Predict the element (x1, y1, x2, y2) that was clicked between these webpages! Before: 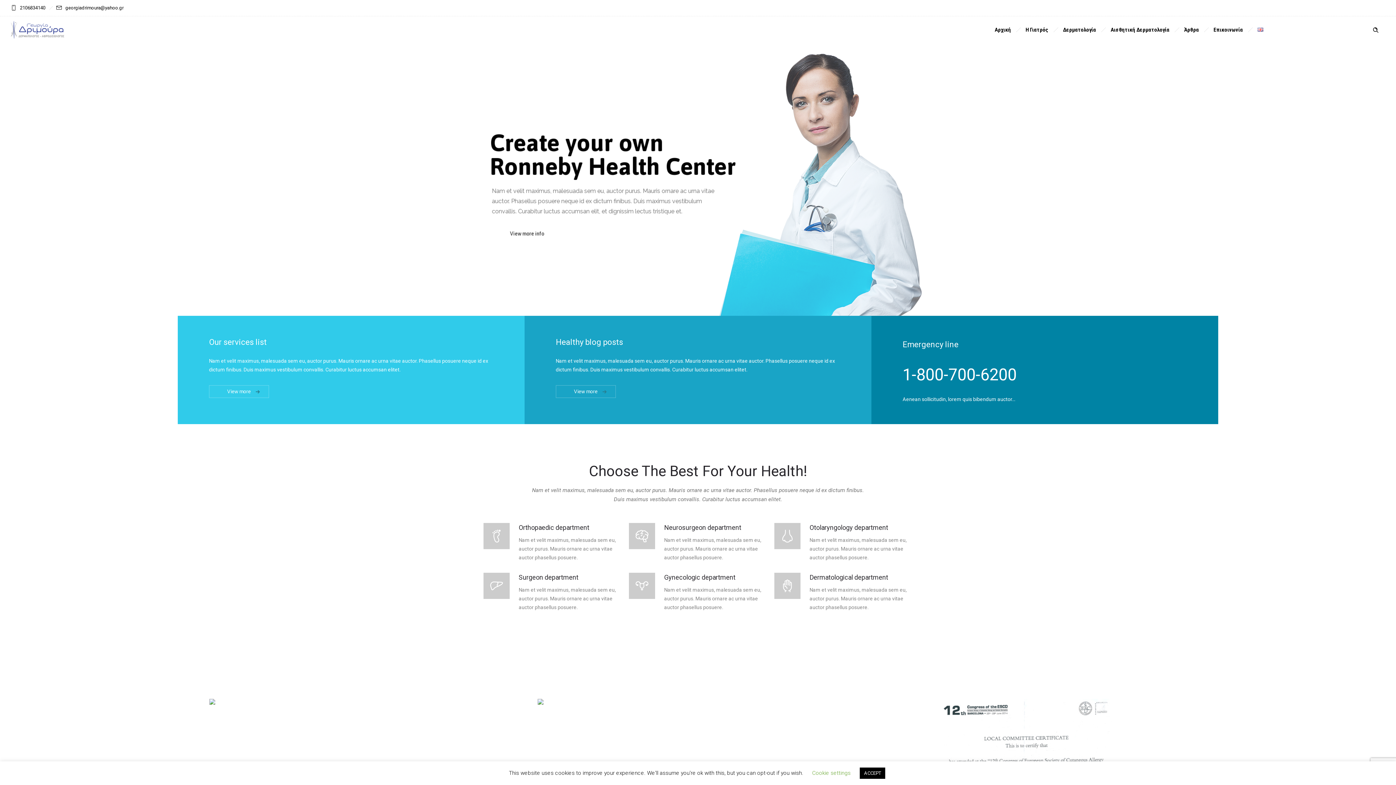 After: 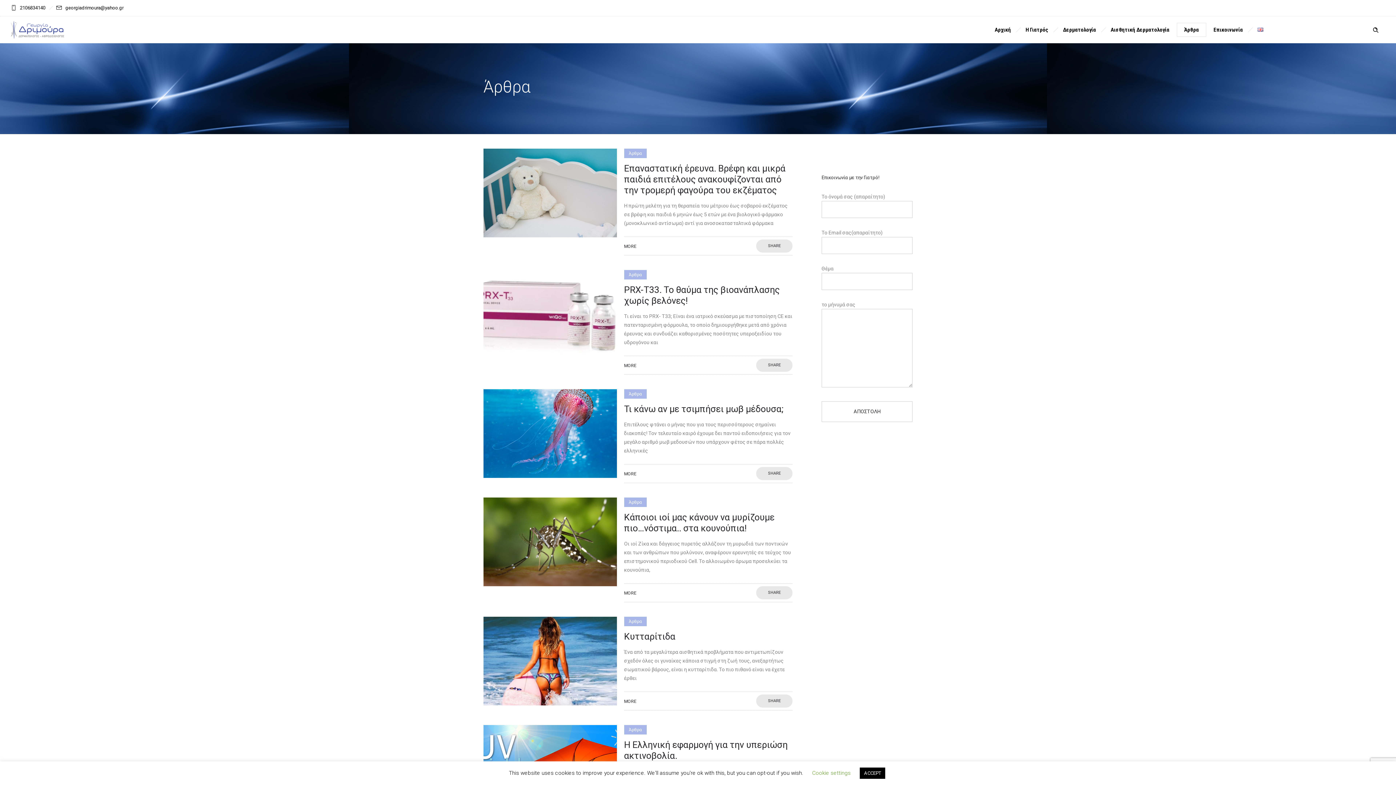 Action: label: Άρθρα bbox: (1177, 23, 1206, 36)